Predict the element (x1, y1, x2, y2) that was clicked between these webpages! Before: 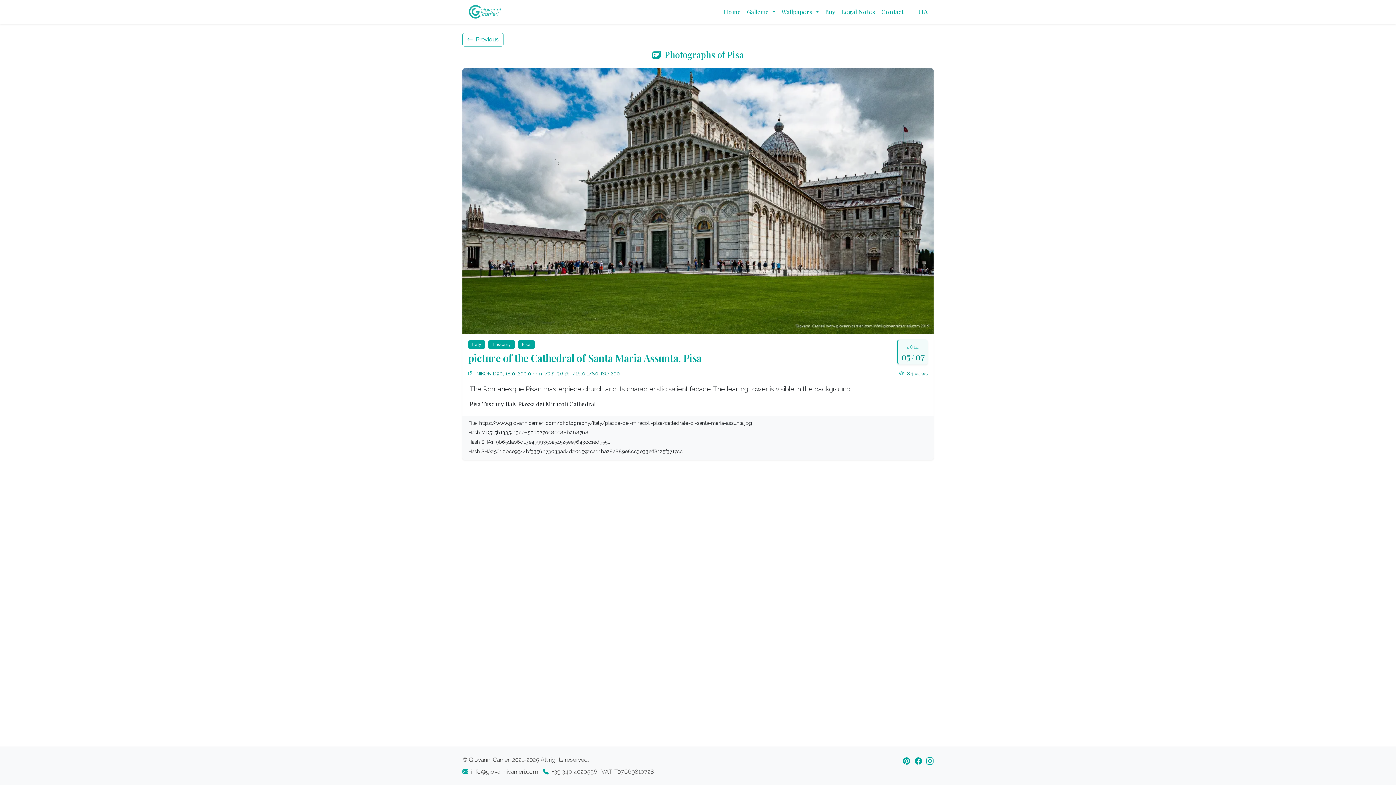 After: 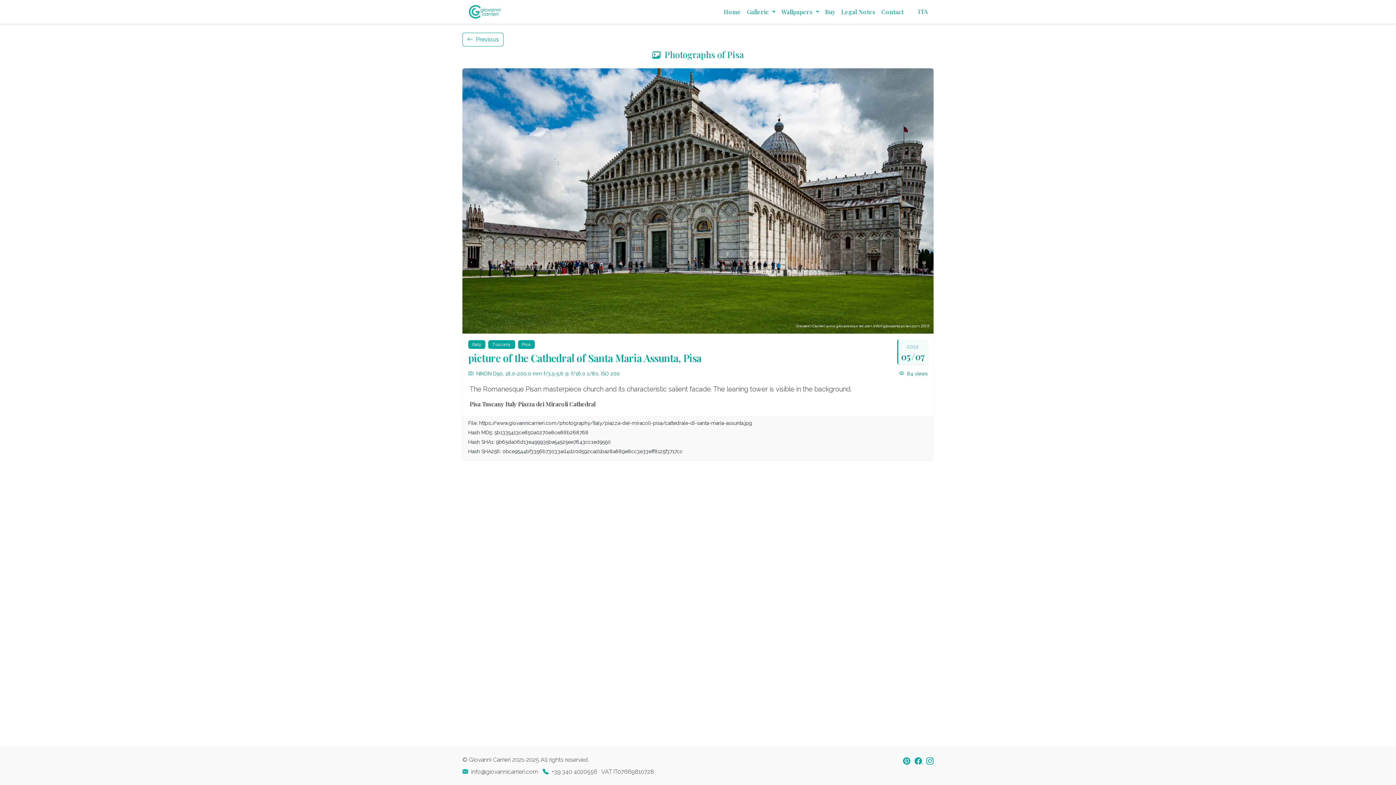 Action: label:   bbox: (914, 758, 923, 765)